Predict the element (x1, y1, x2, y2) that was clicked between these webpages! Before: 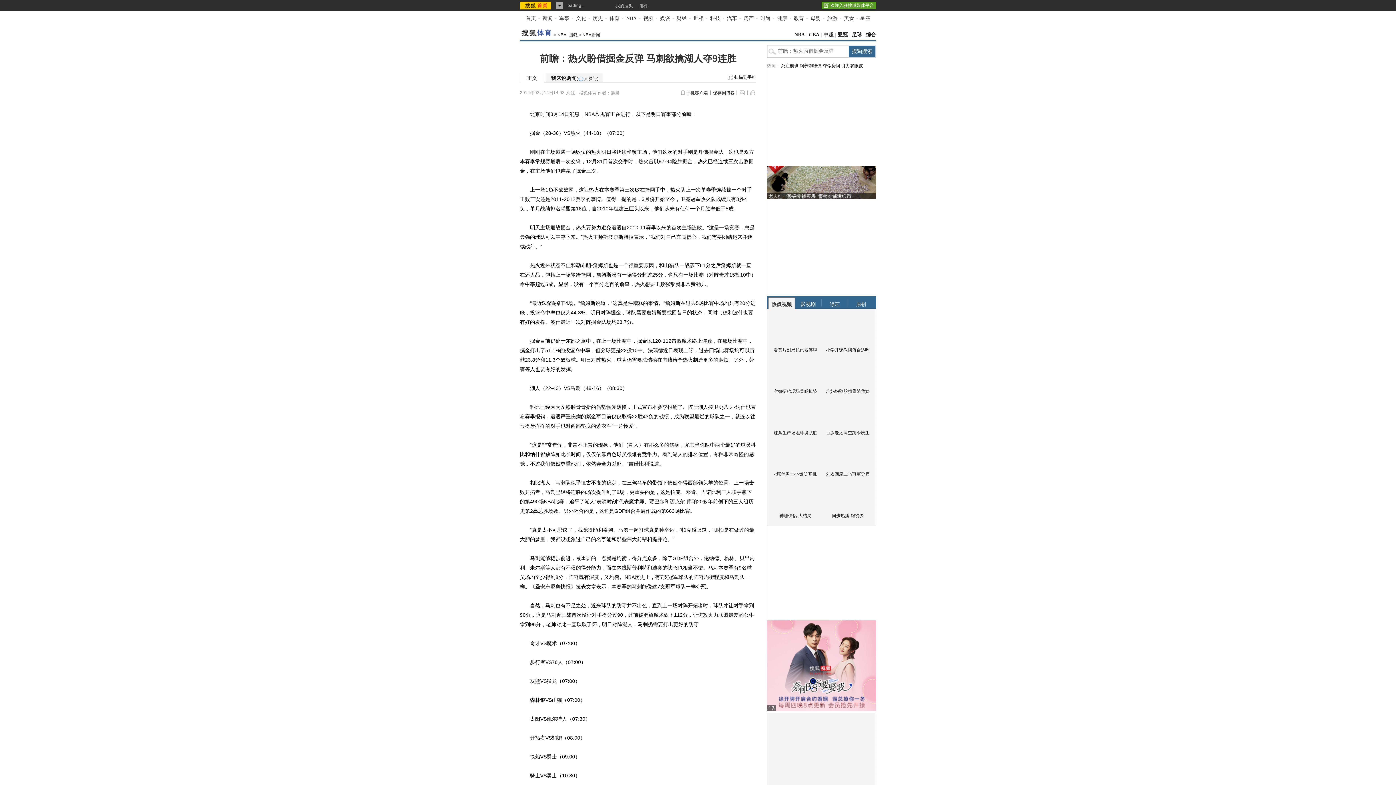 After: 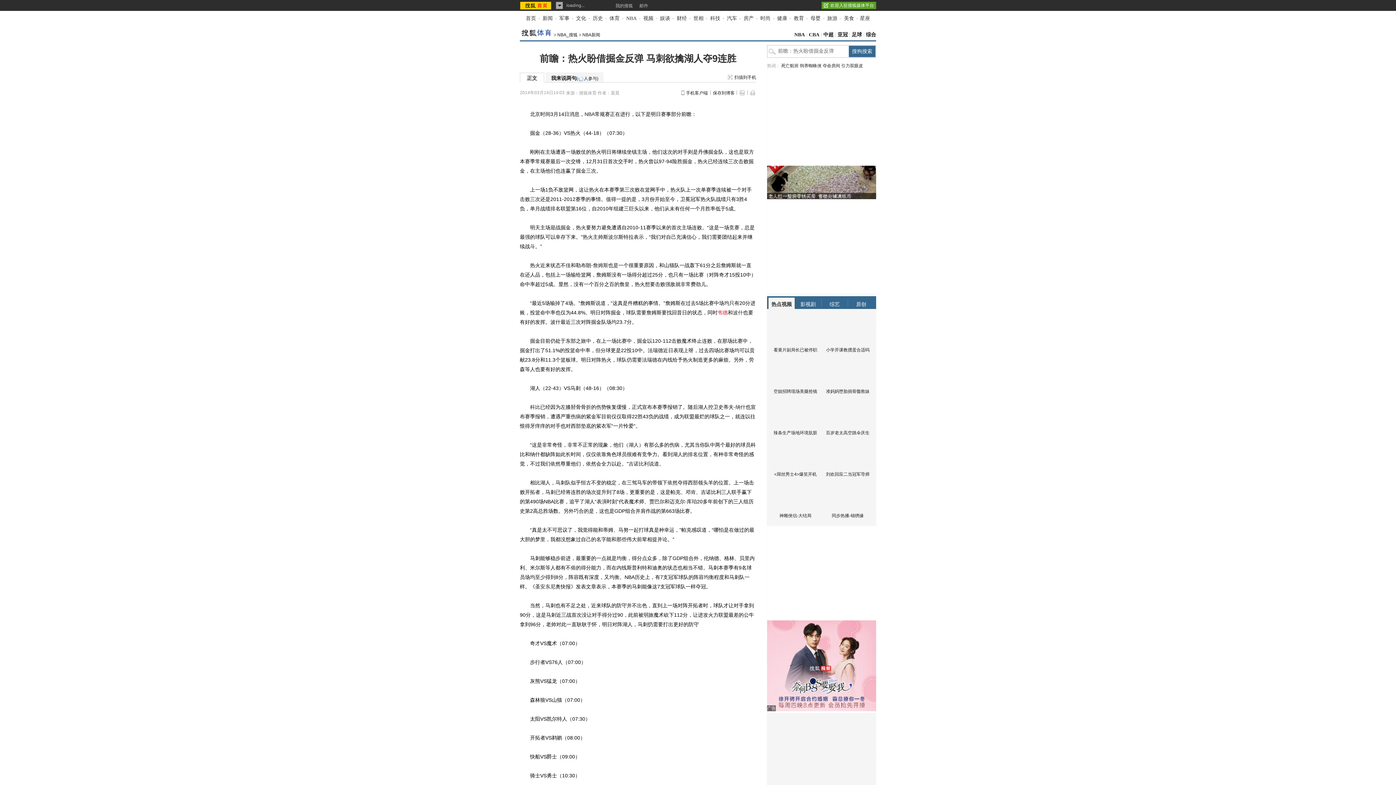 Action: bbox: (717, 309, 728, 315) label: 韦德